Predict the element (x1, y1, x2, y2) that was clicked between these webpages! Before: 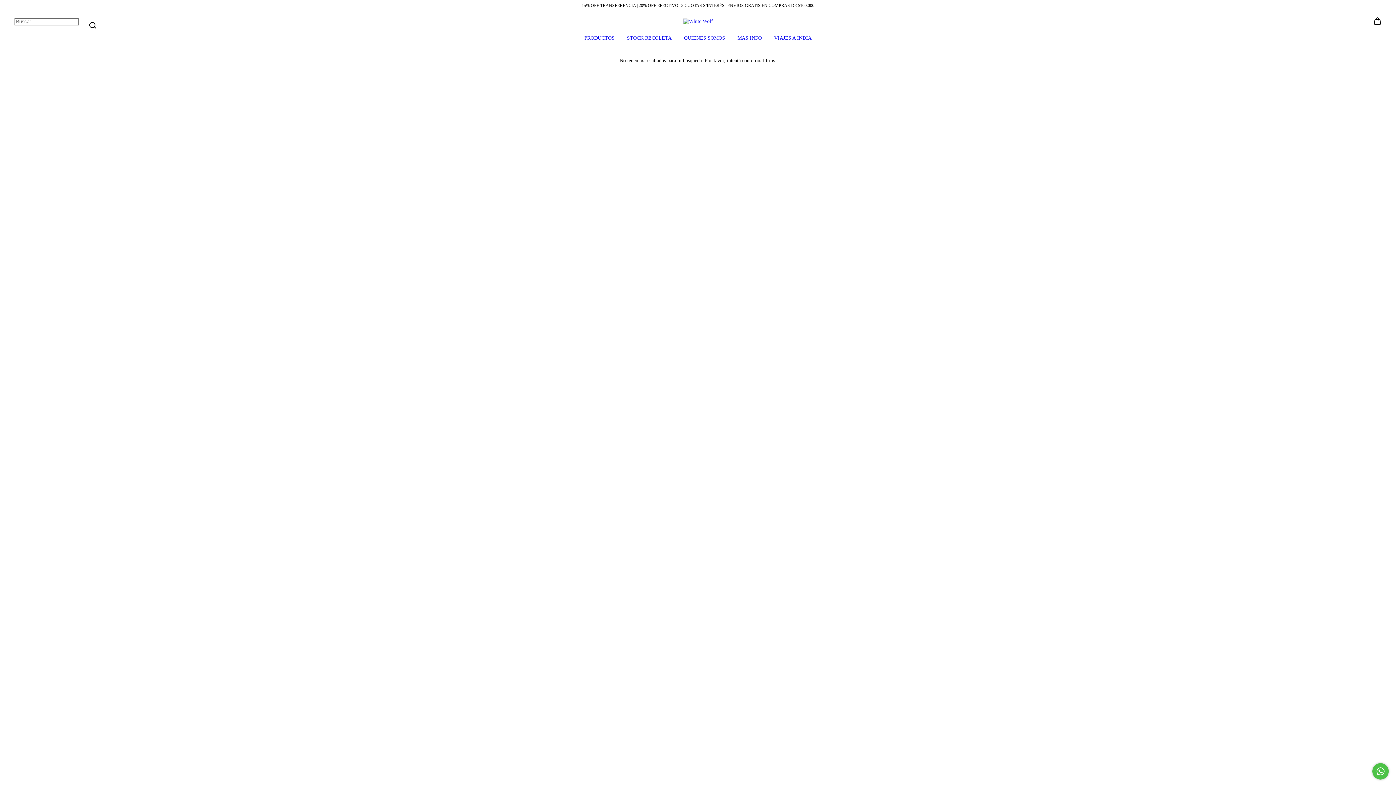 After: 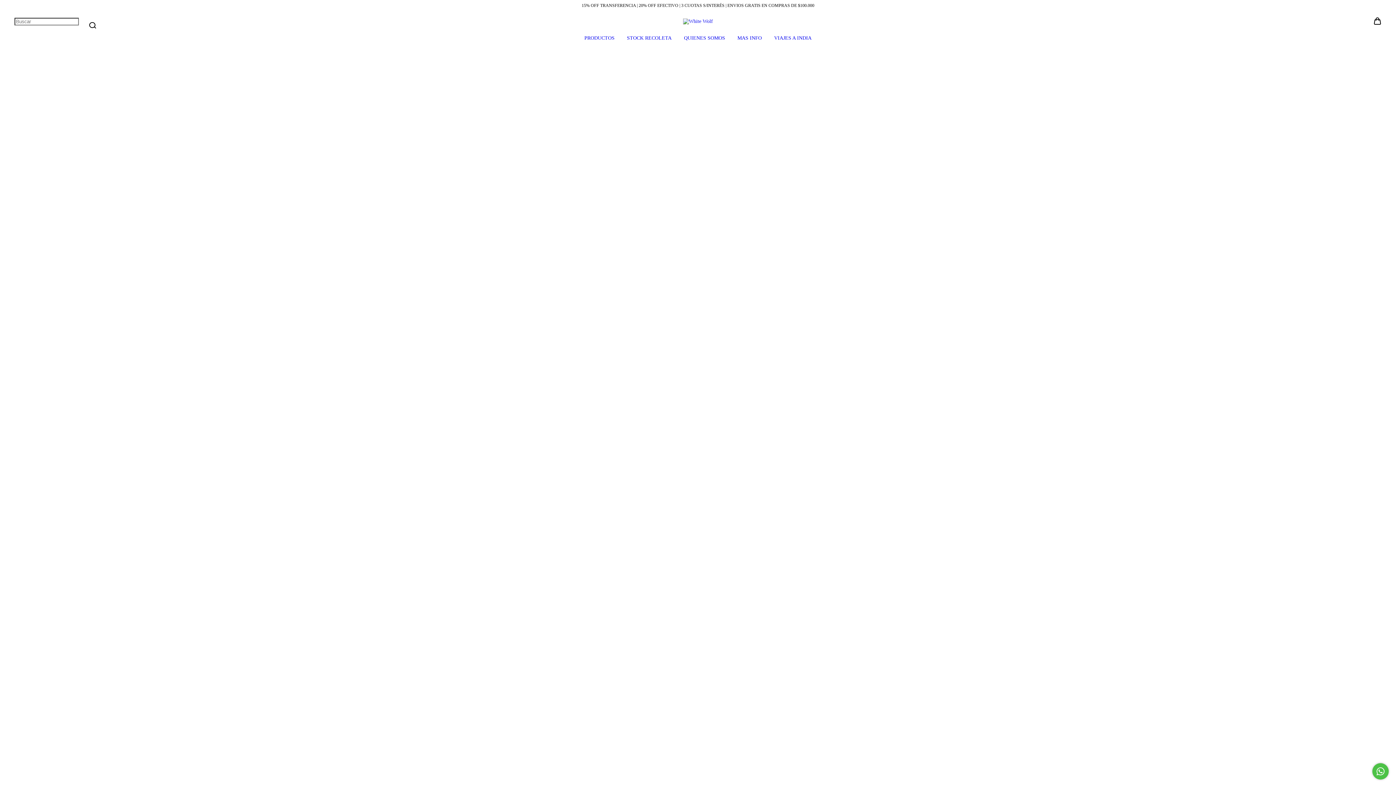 Action: label: PRODUCTOS bbox: (584, 35, 614, 40)